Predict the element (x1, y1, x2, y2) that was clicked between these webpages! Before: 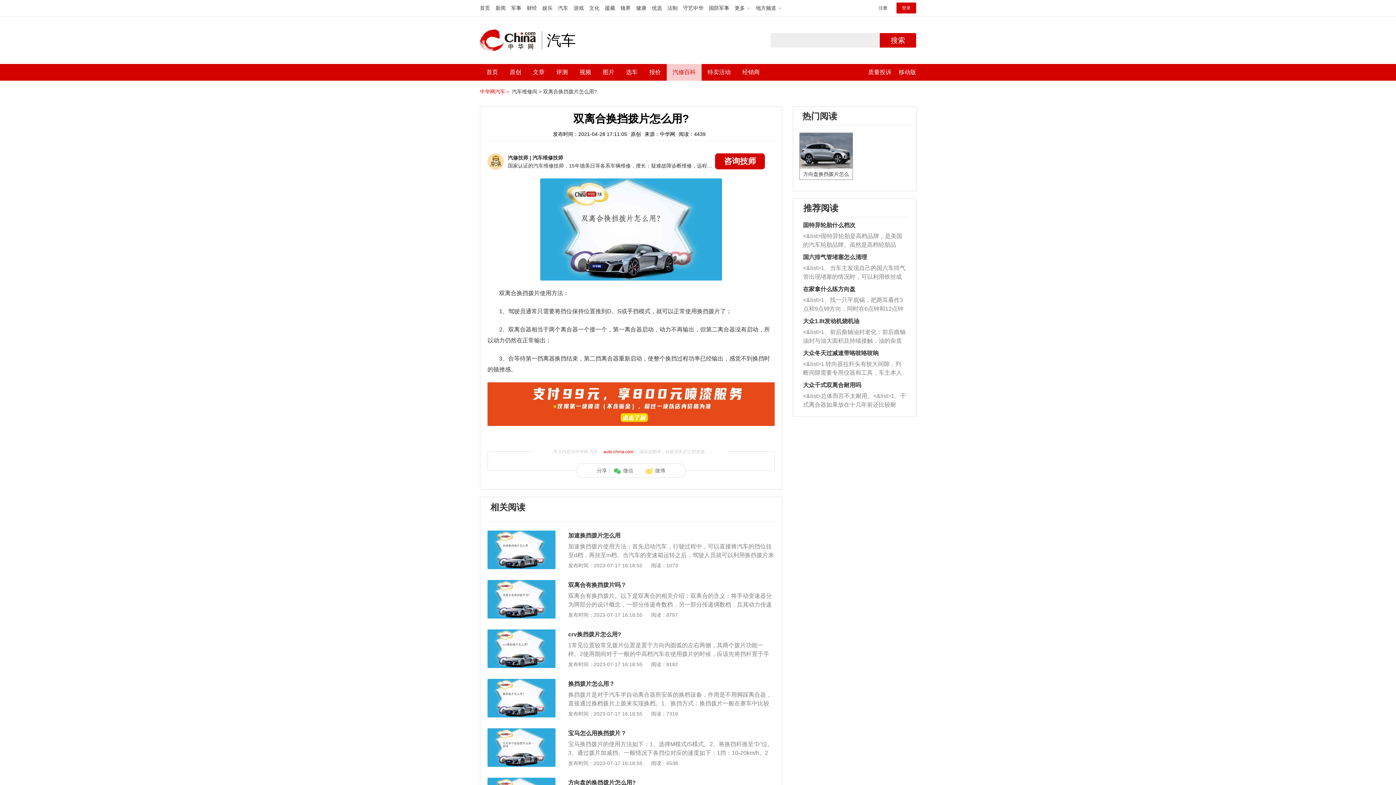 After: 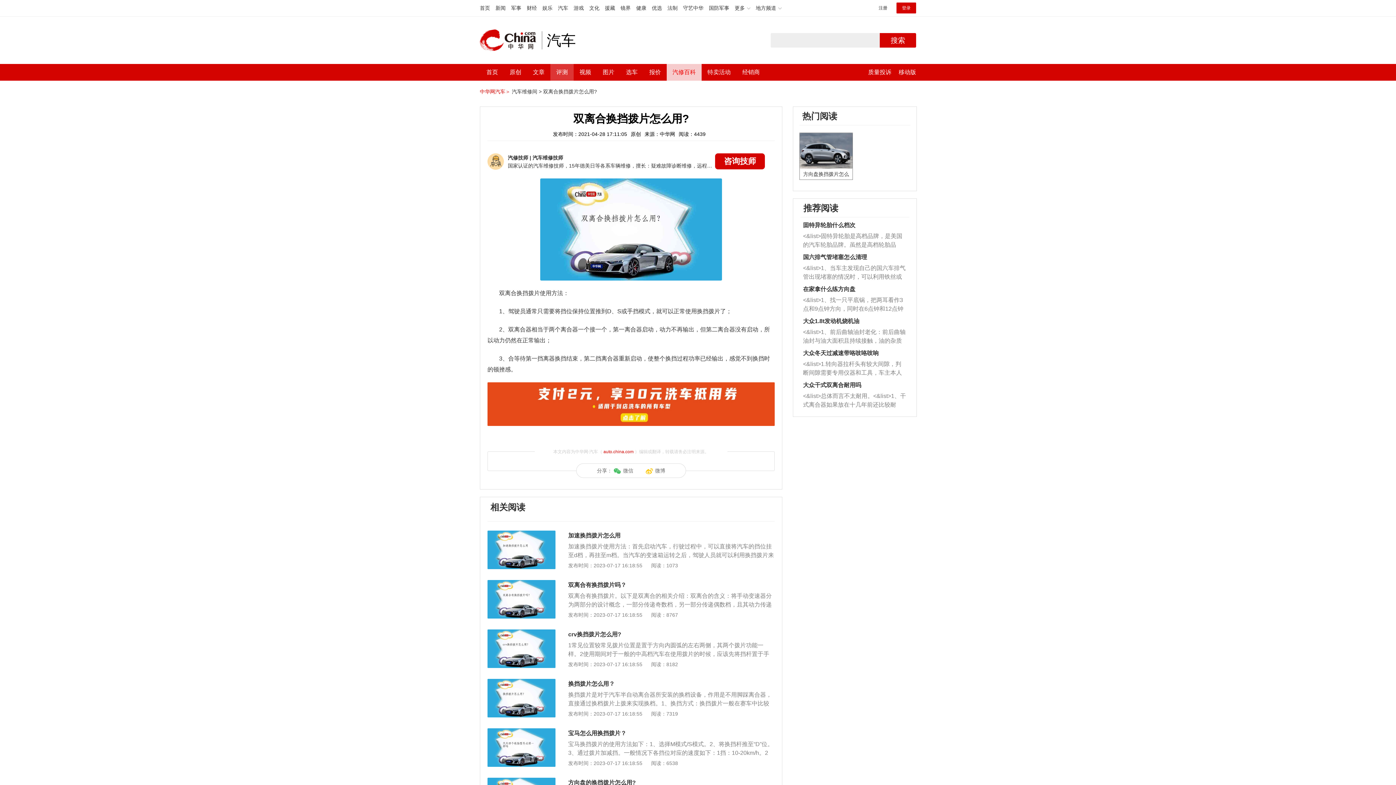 Action: bbox: (556, 64, 568, 80) label: 评测